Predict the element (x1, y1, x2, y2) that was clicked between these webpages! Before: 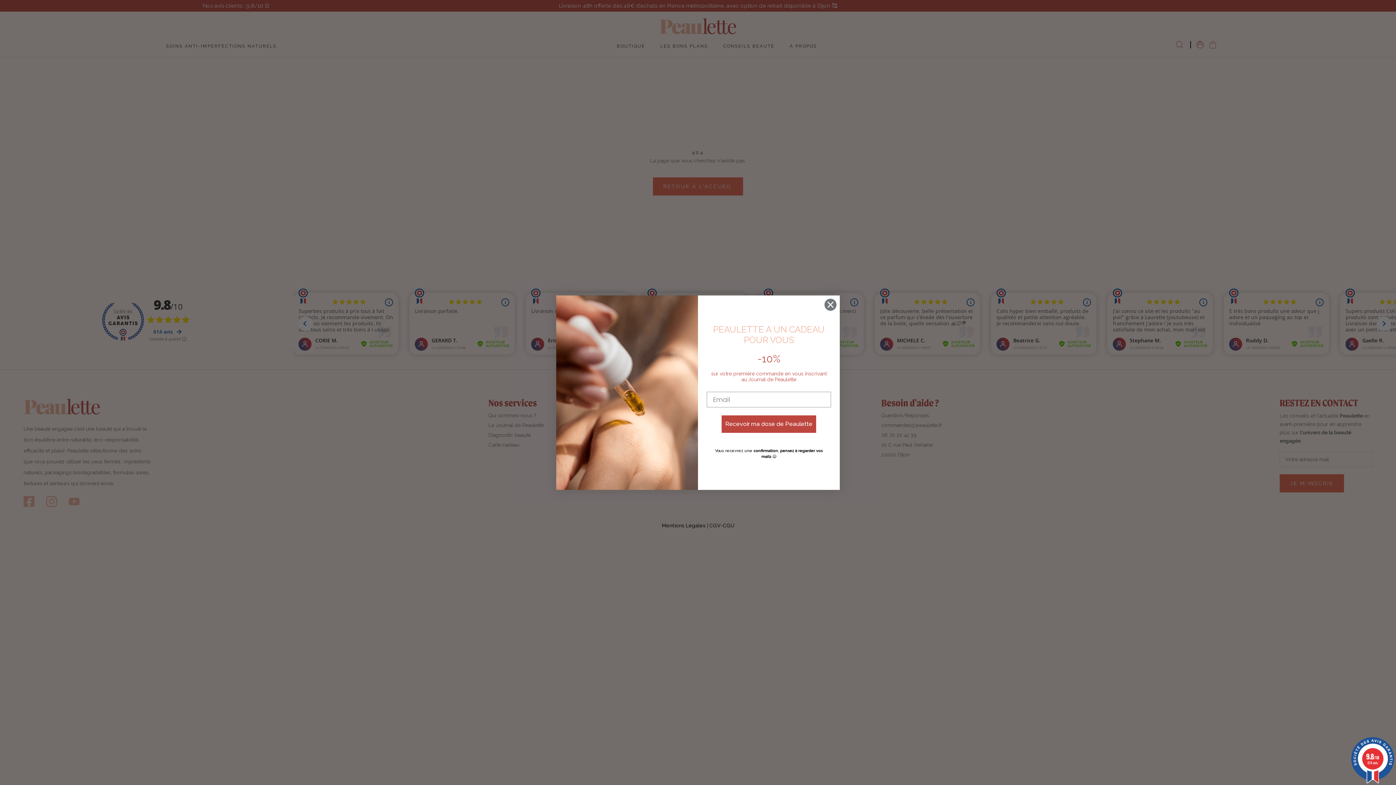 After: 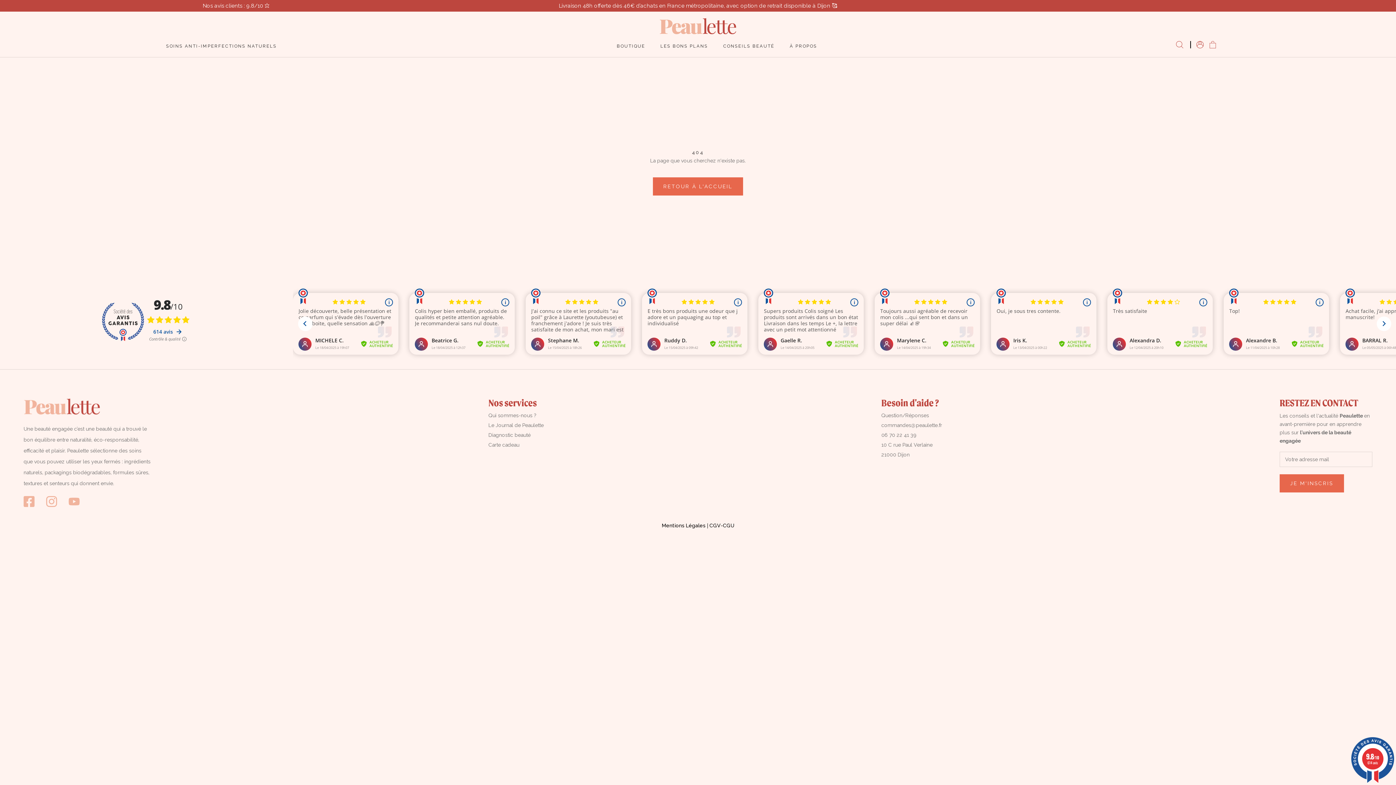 Action: label: 9.8/10
614 avis bbox: (1349, 737, 1396, 783)